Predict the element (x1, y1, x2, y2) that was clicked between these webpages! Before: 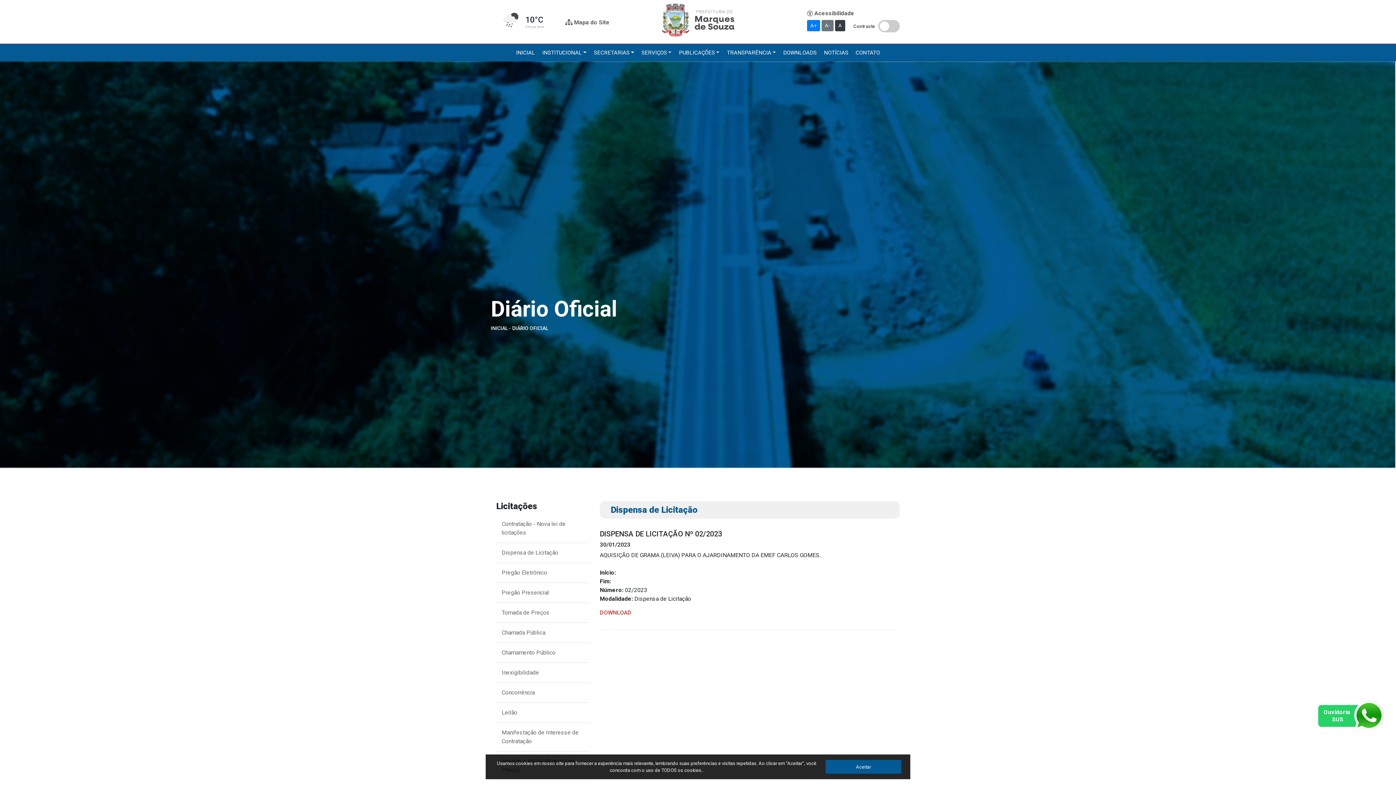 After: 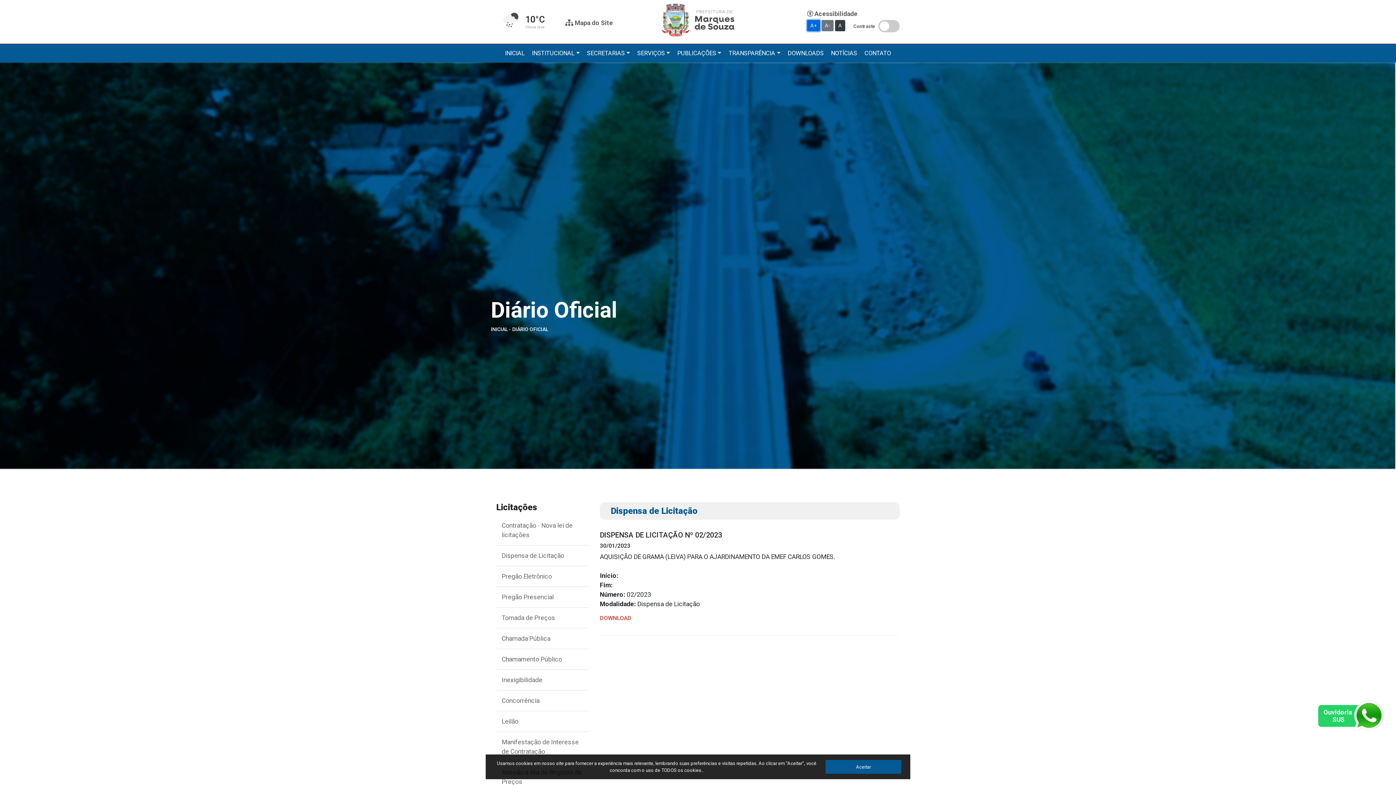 Action: label: A+ bbox: (807, 20, 820, 31)